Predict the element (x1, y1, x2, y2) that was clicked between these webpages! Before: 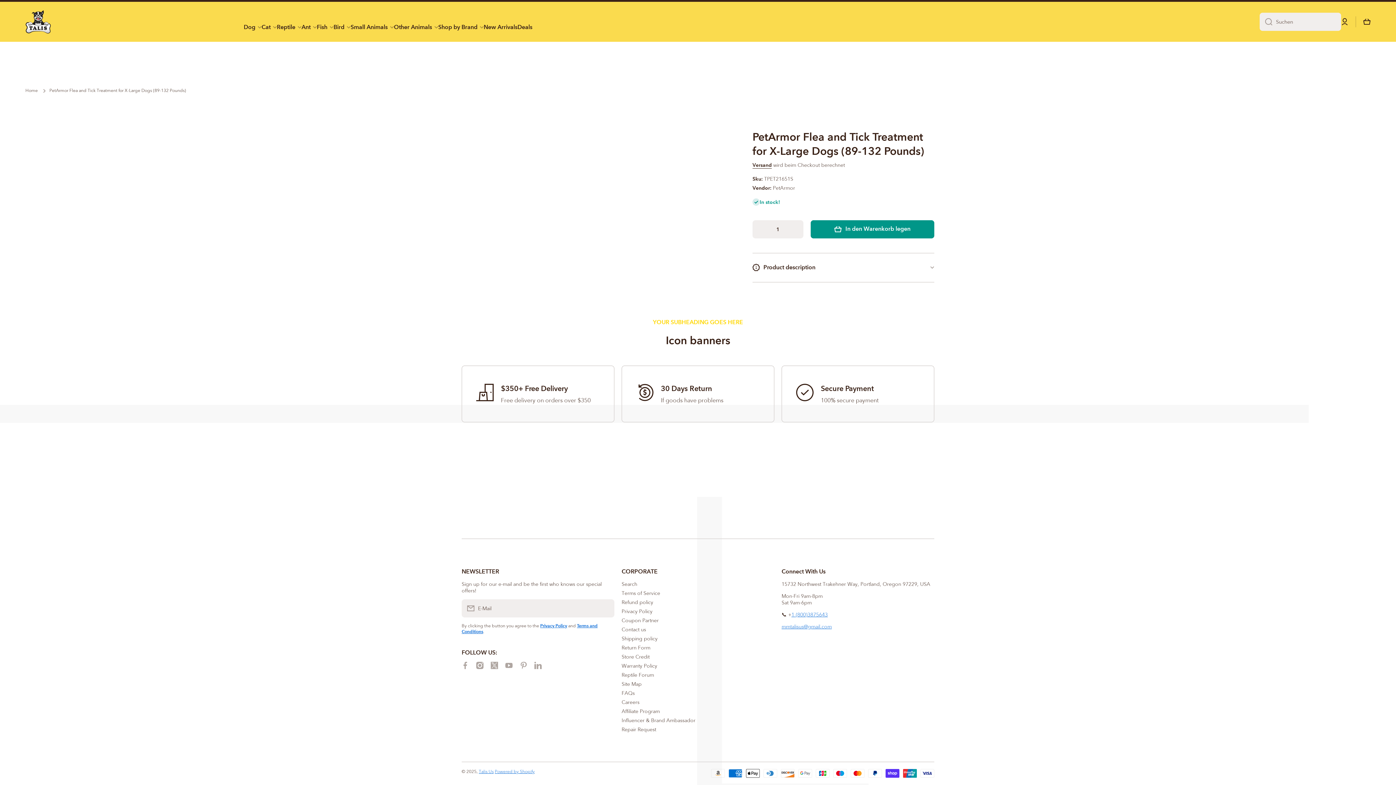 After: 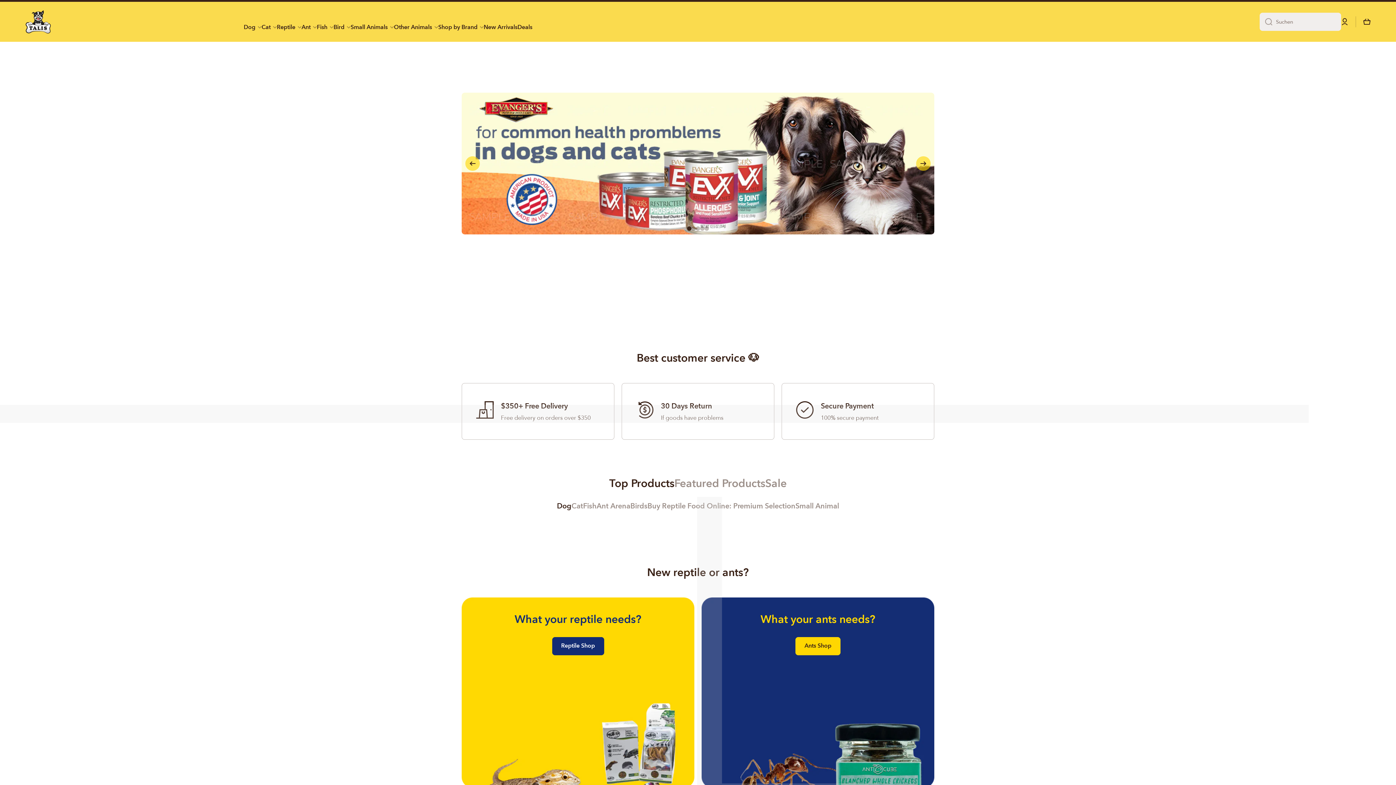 Action: bbox: (478, 769, 493, 774) label: Talis Us